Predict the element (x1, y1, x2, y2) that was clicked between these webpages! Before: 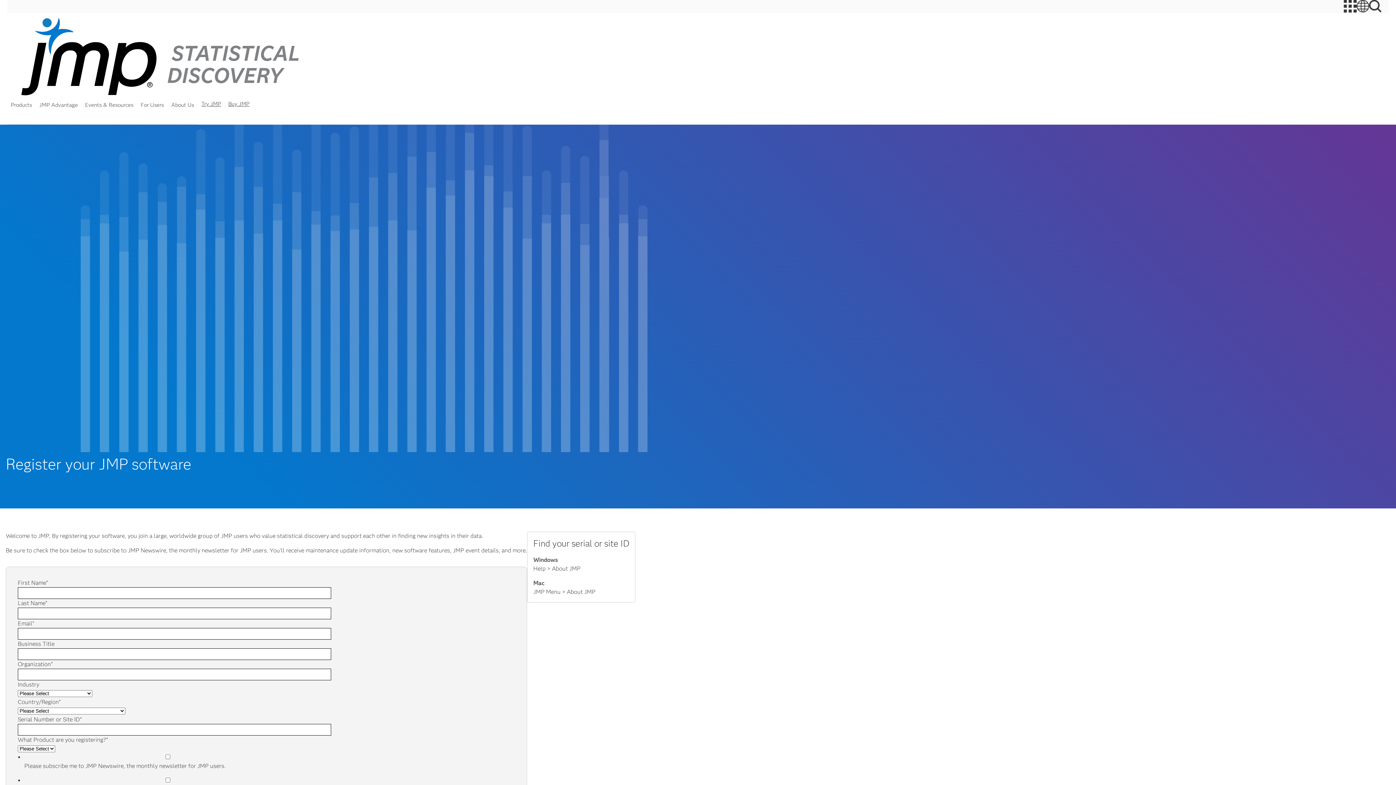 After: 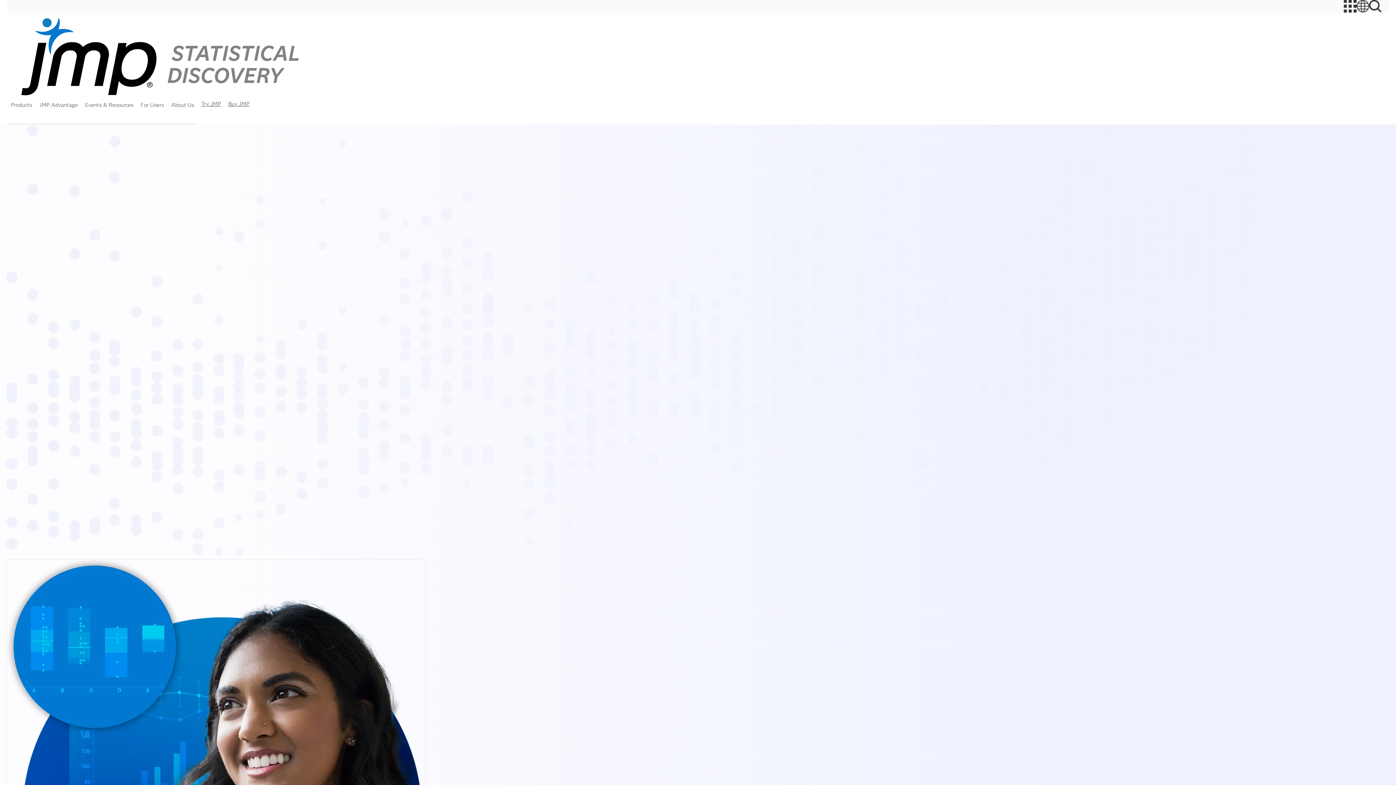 Action: bbox: (14, 94, 305, 101)